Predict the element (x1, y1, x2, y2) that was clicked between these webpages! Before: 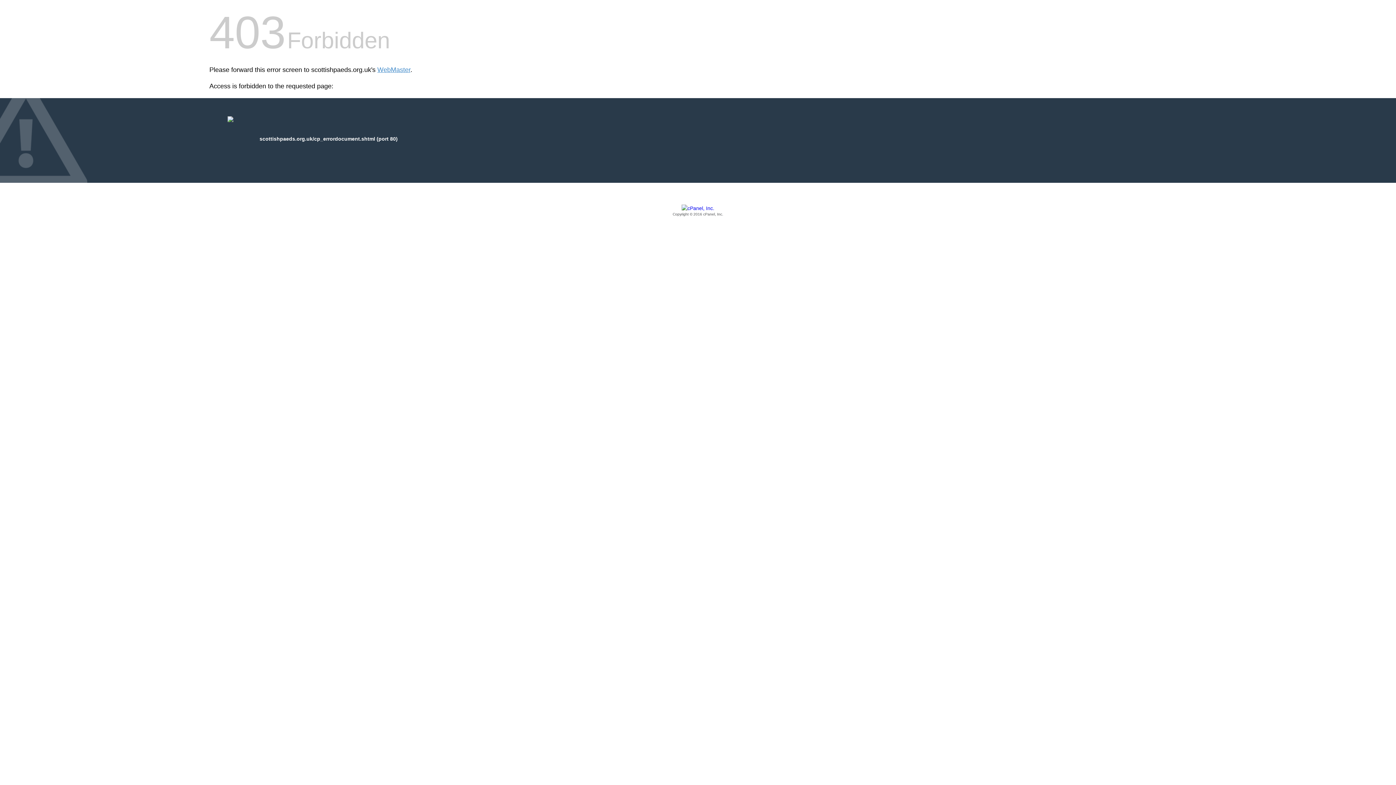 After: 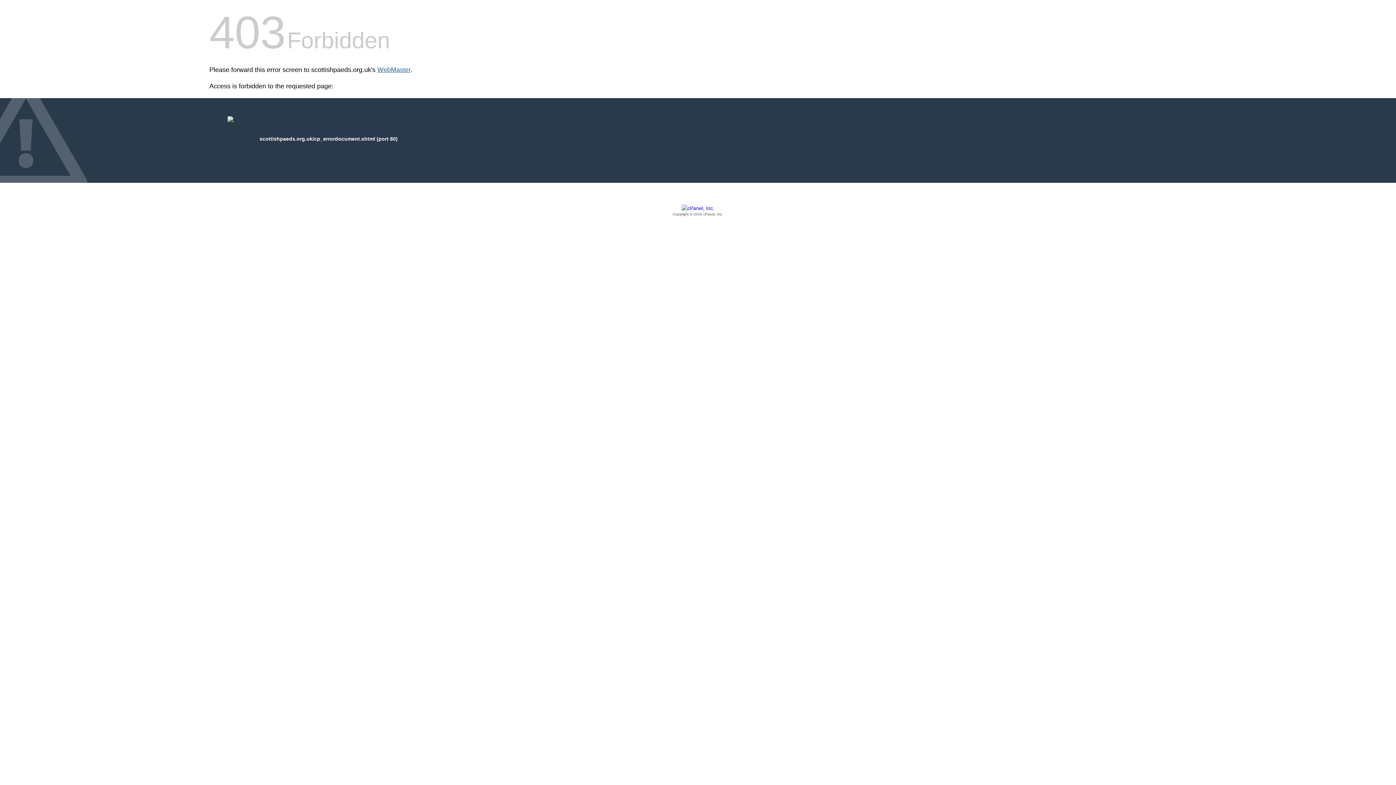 Action: label: WebMaster bbox: (377, 66, 410, 73)